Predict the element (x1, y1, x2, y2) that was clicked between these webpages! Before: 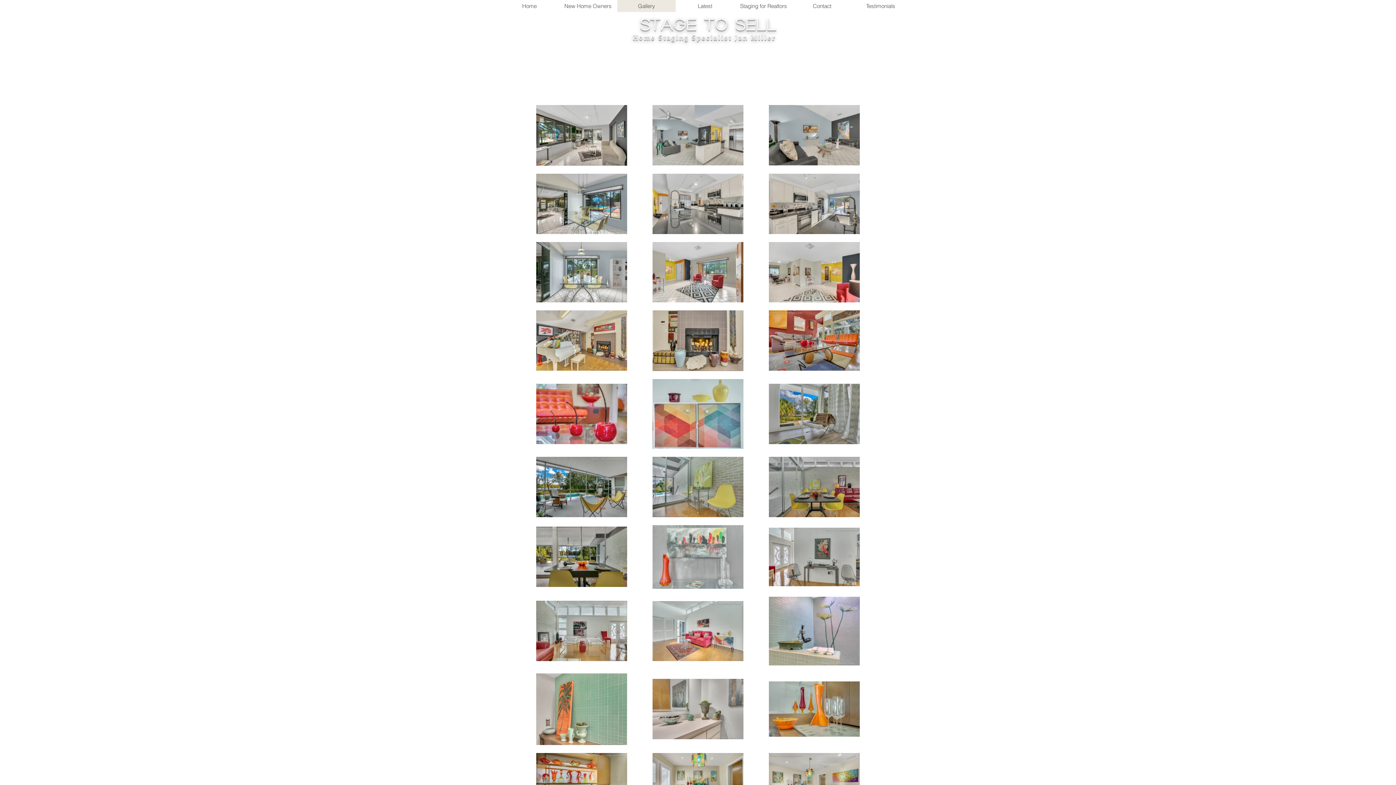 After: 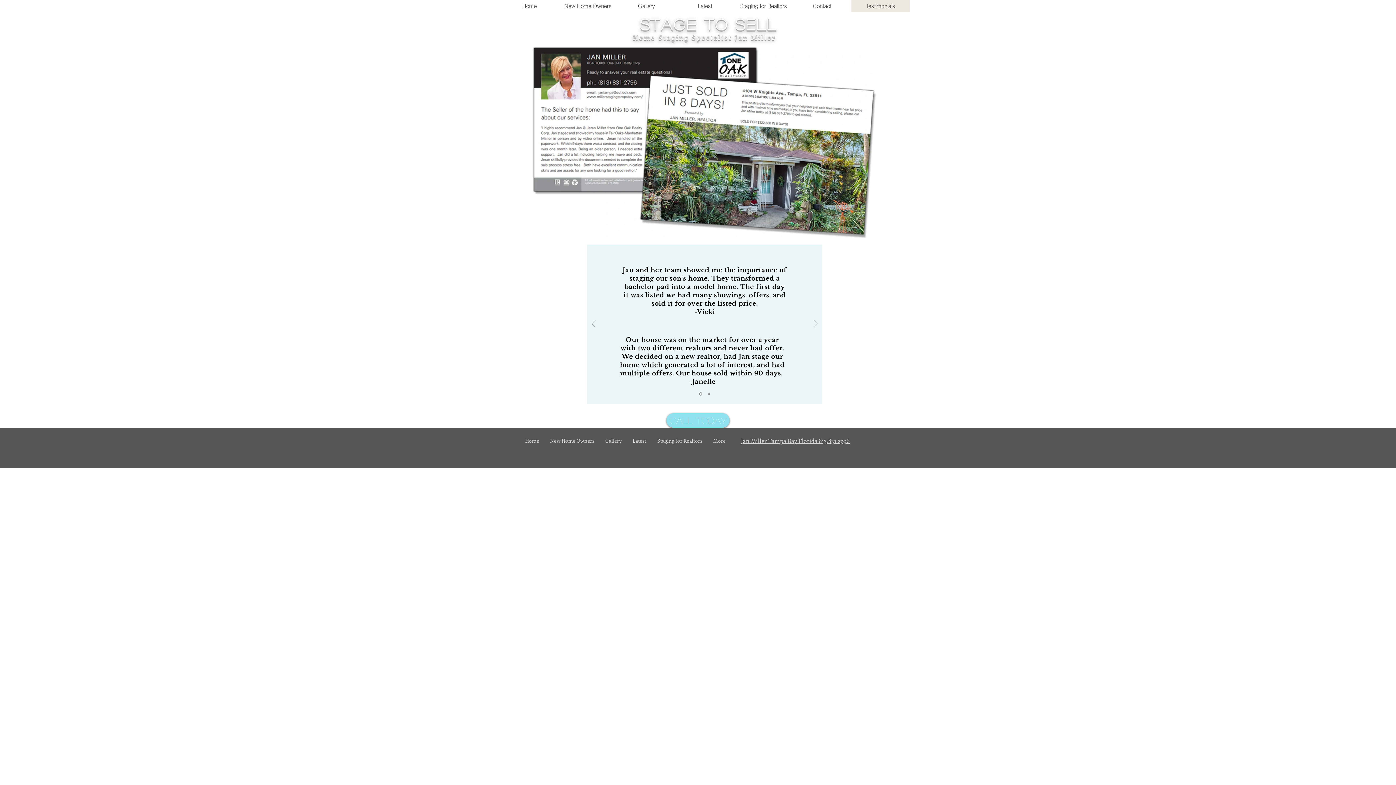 Action: label: Testimonials bbox: (851, 0, 910, 12)